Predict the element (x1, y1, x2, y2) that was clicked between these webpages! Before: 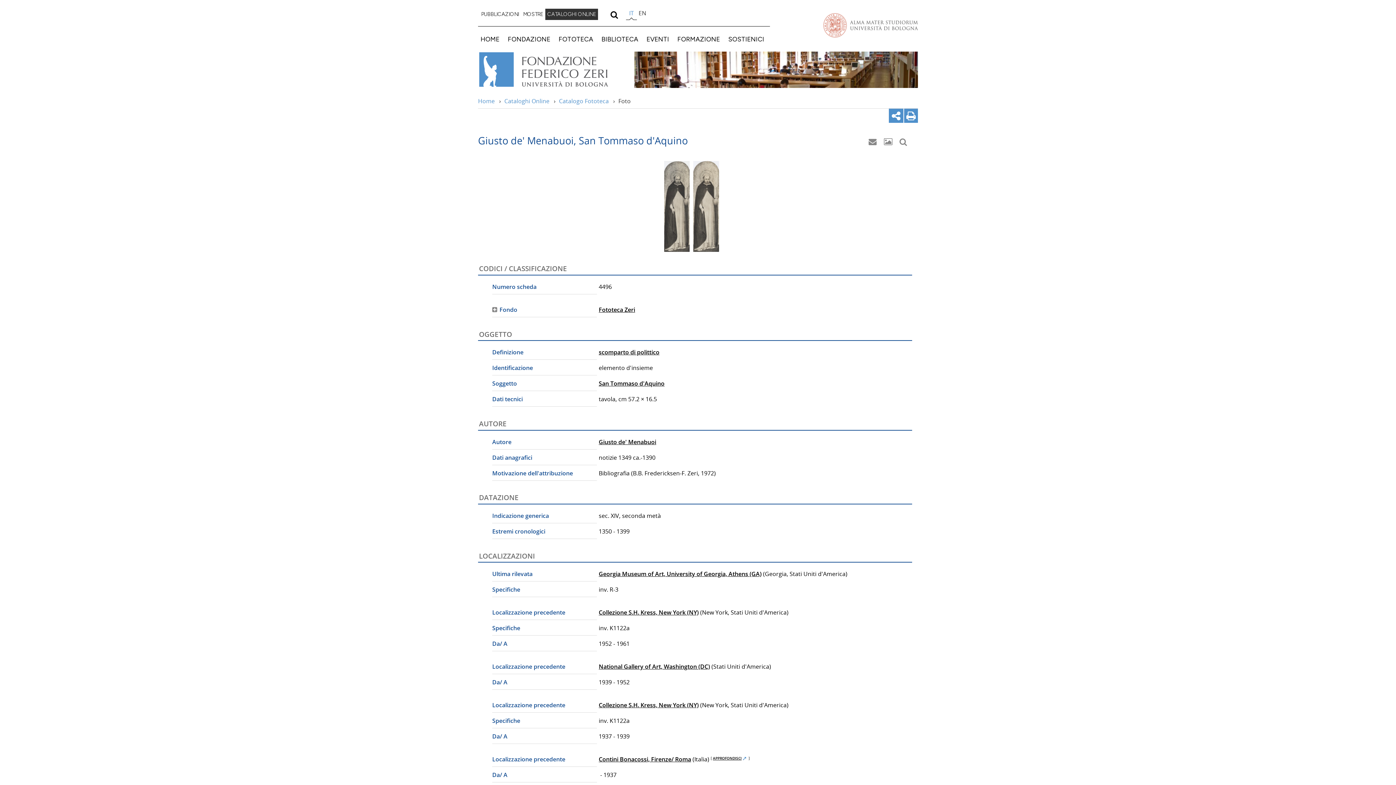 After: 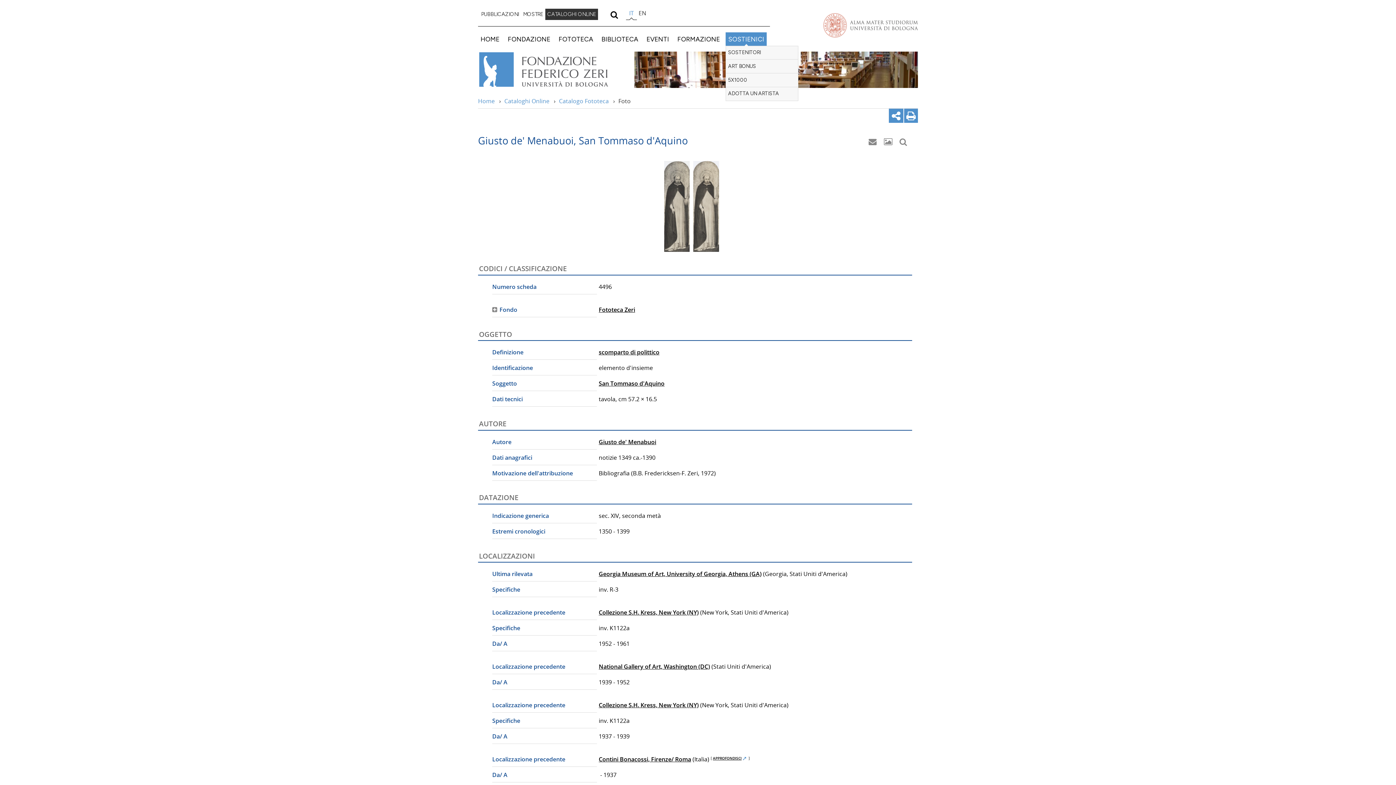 Action: bbox: (725, 32, 766, 45) label: SOSTIENICI